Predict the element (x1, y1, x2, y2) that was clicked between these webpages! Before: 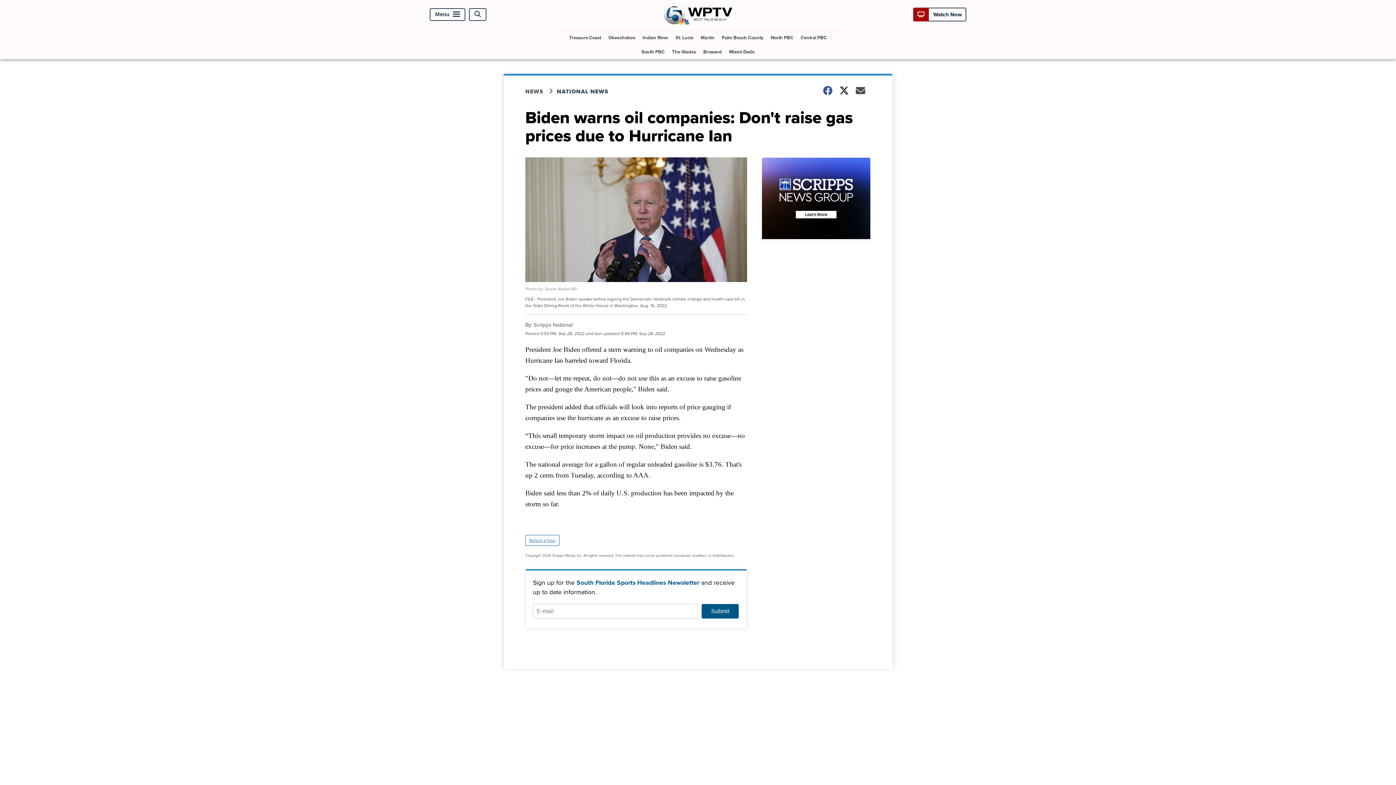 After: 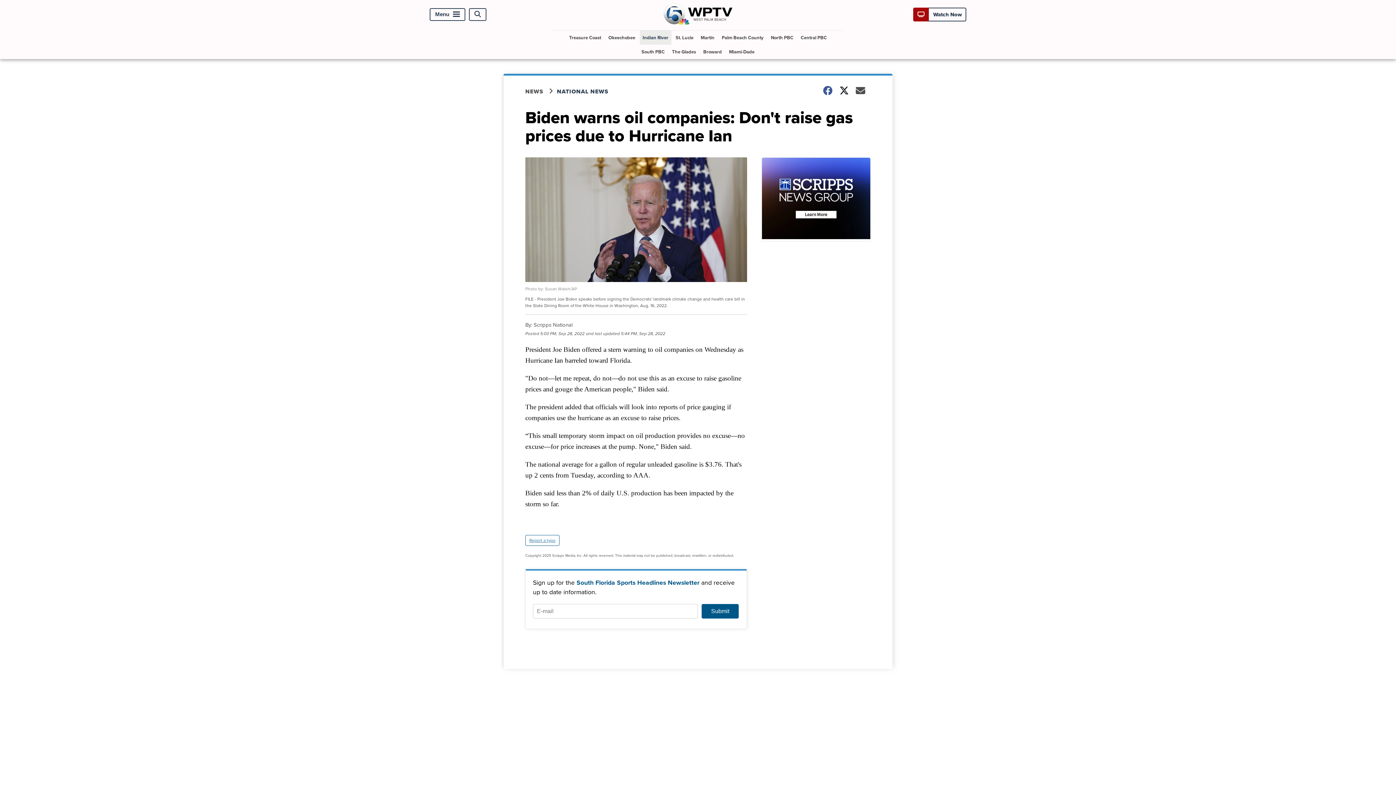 Action: label: Indian River bbox: (639, 30, 671, 44)